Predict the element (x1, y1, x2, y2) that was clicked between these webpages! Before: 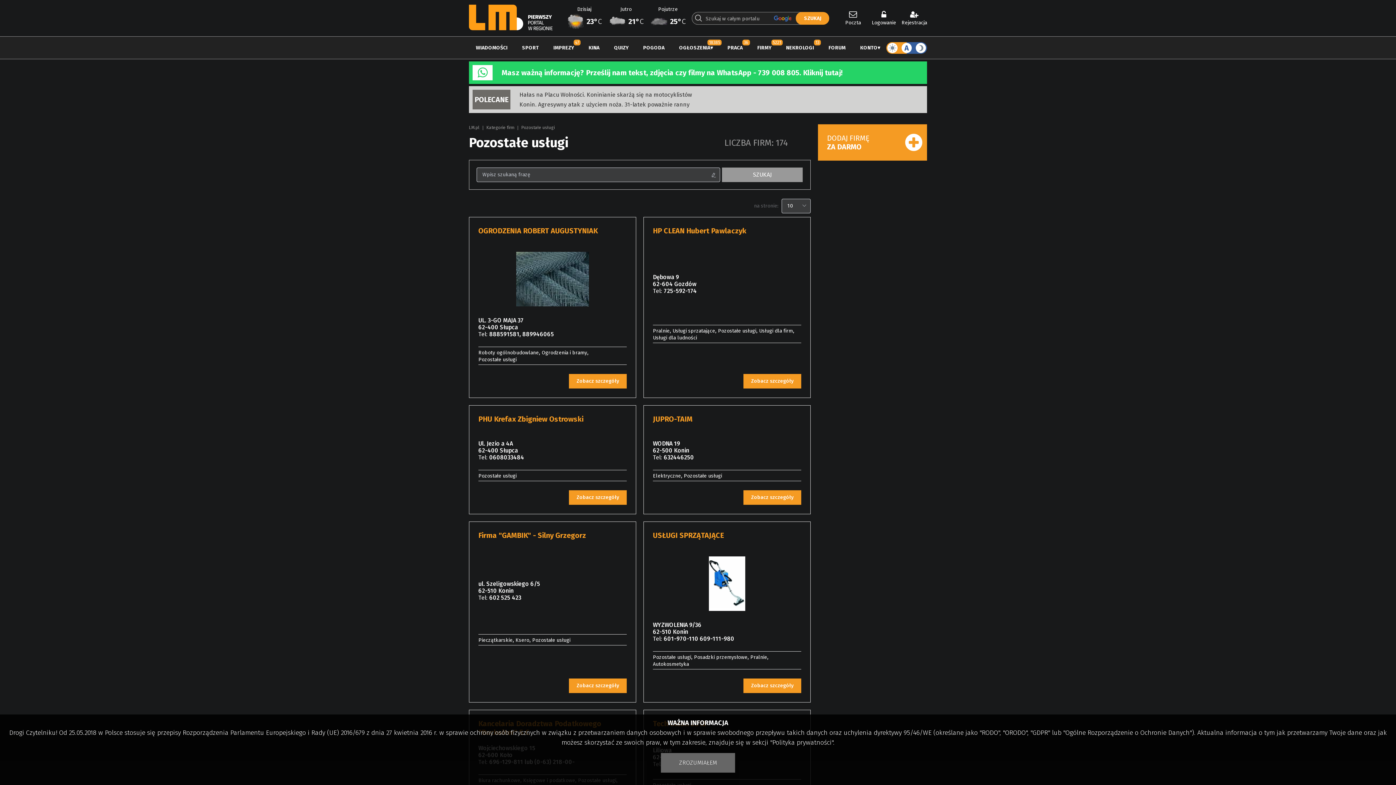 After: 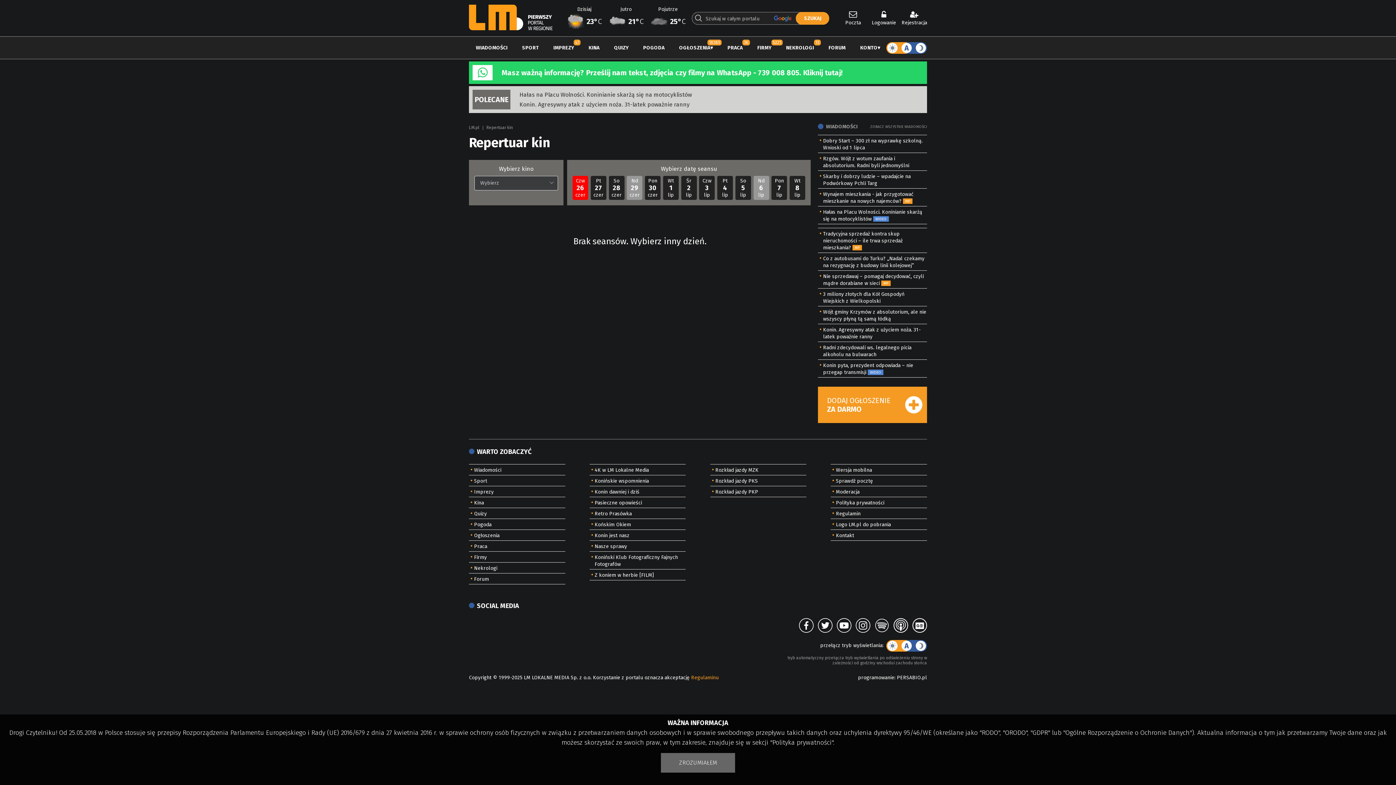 Action: bbox: (581, 36, 606, 58) label: KINA